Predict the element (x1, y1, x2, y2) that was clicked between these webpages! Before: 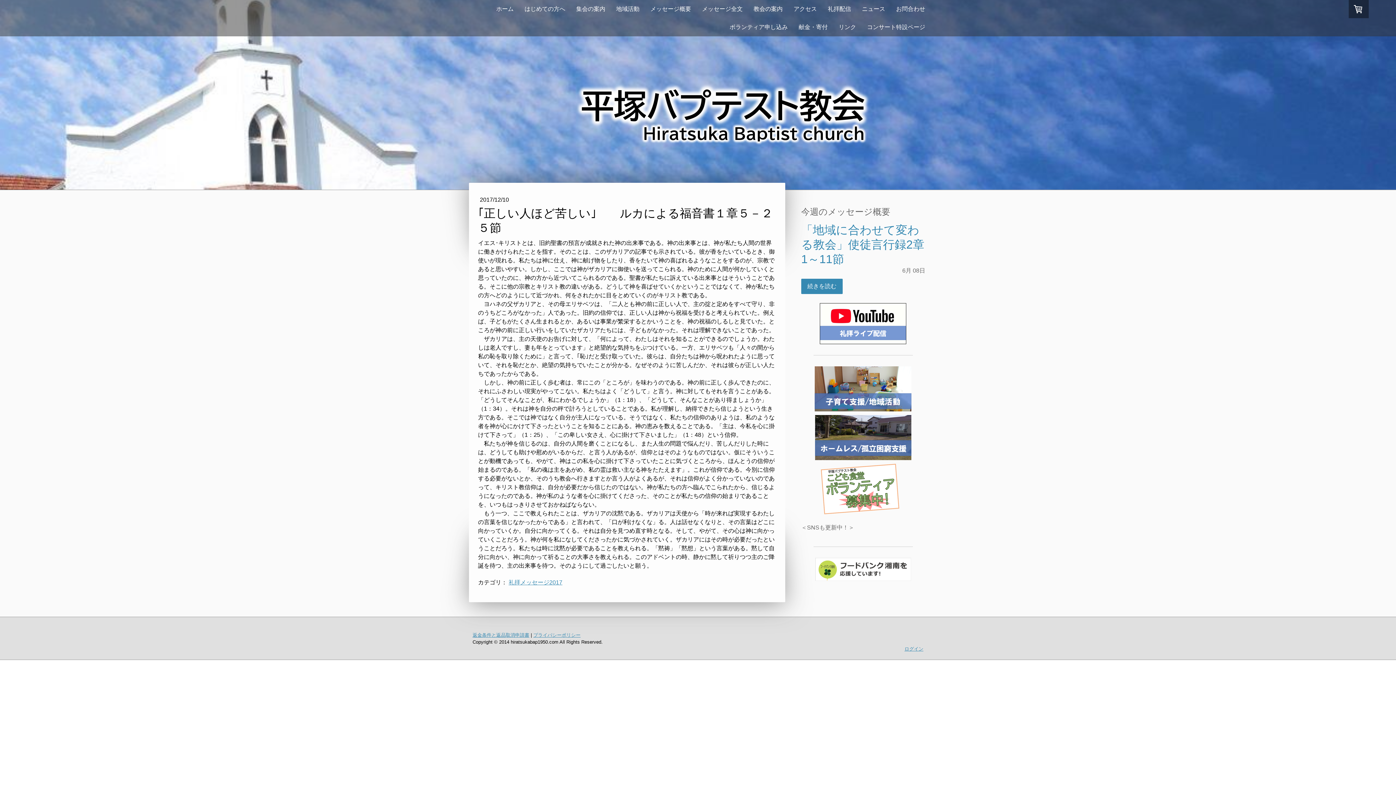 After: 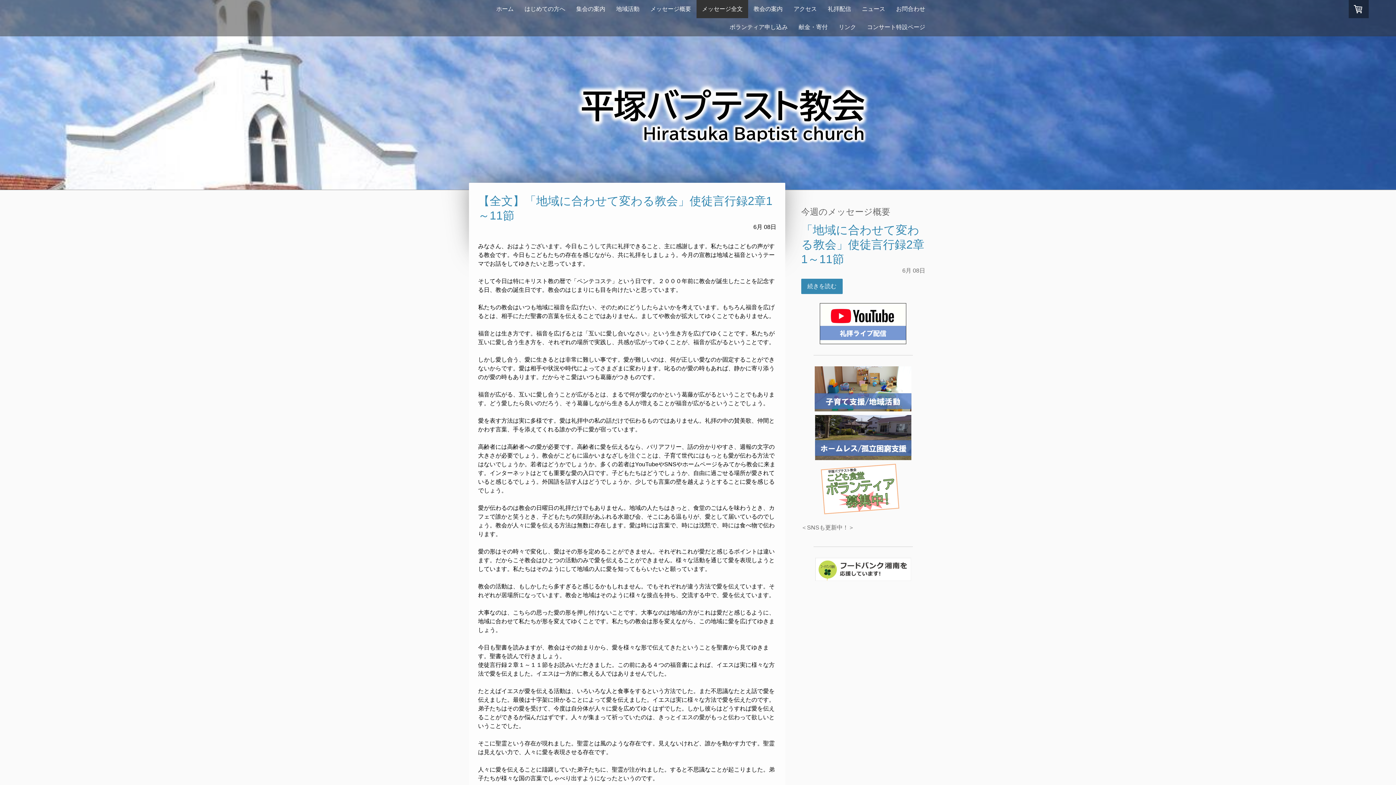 Action: label: メッセージ全文 bbox: (696, 0, 748, 18)